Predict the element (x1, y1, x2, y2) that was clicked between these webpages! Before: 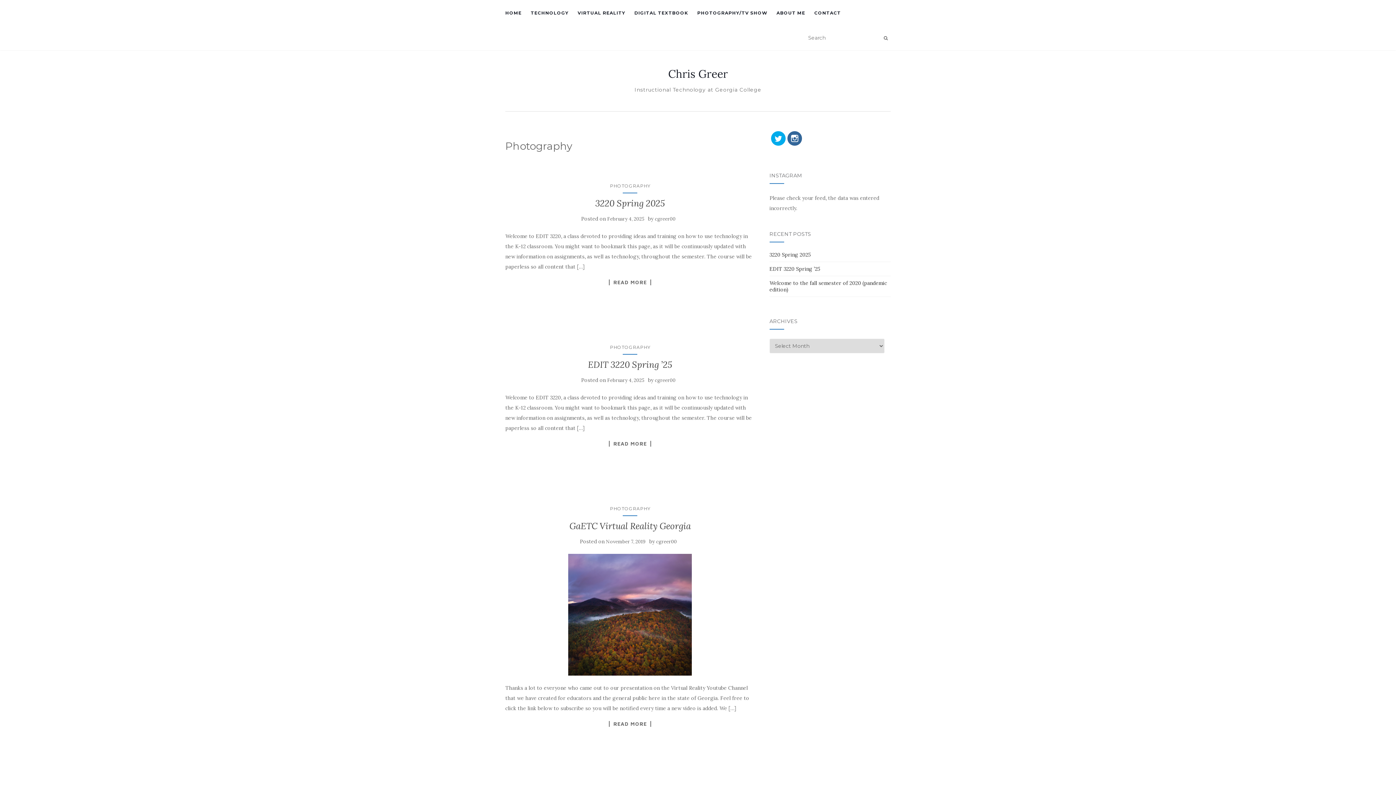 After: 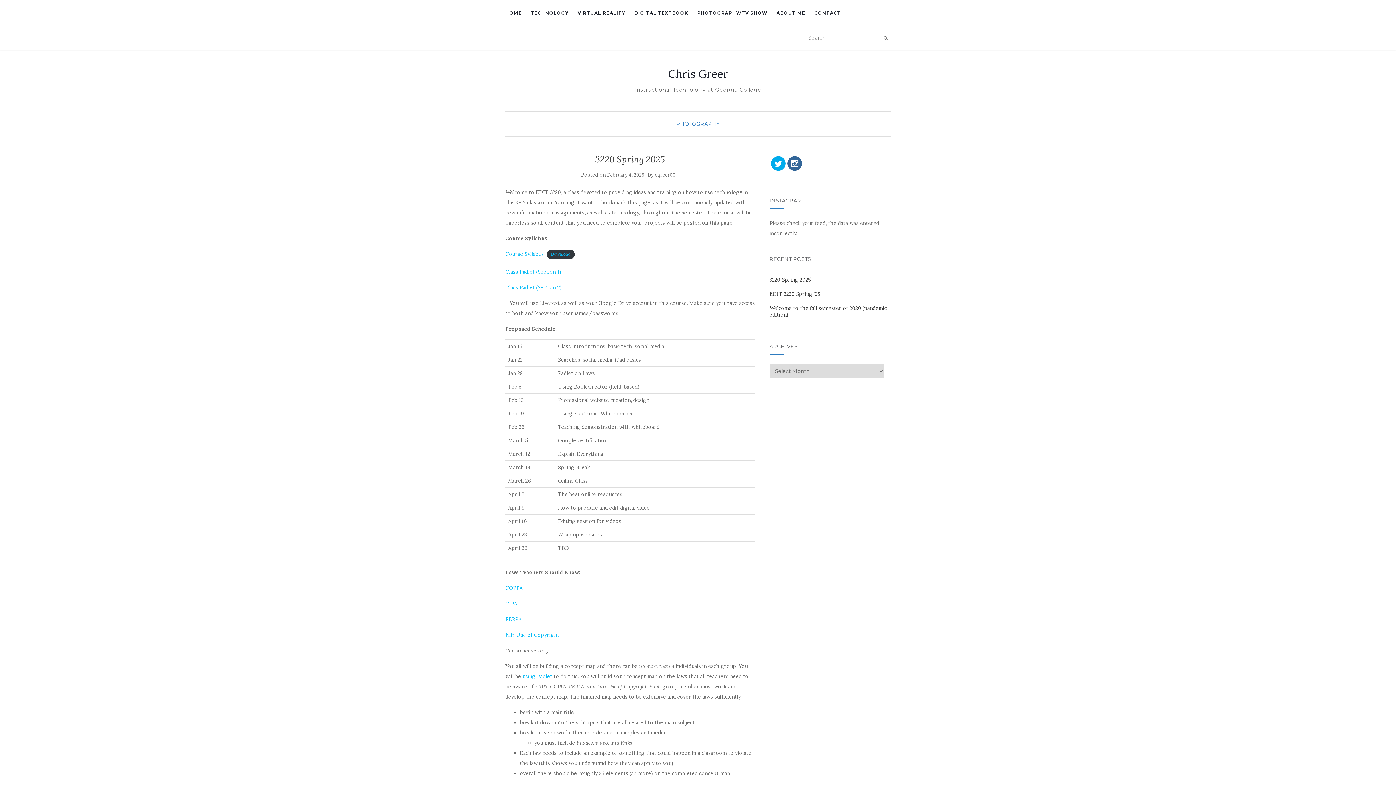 Action: bbox: (609, 279, 651, 285) label: READ MORE